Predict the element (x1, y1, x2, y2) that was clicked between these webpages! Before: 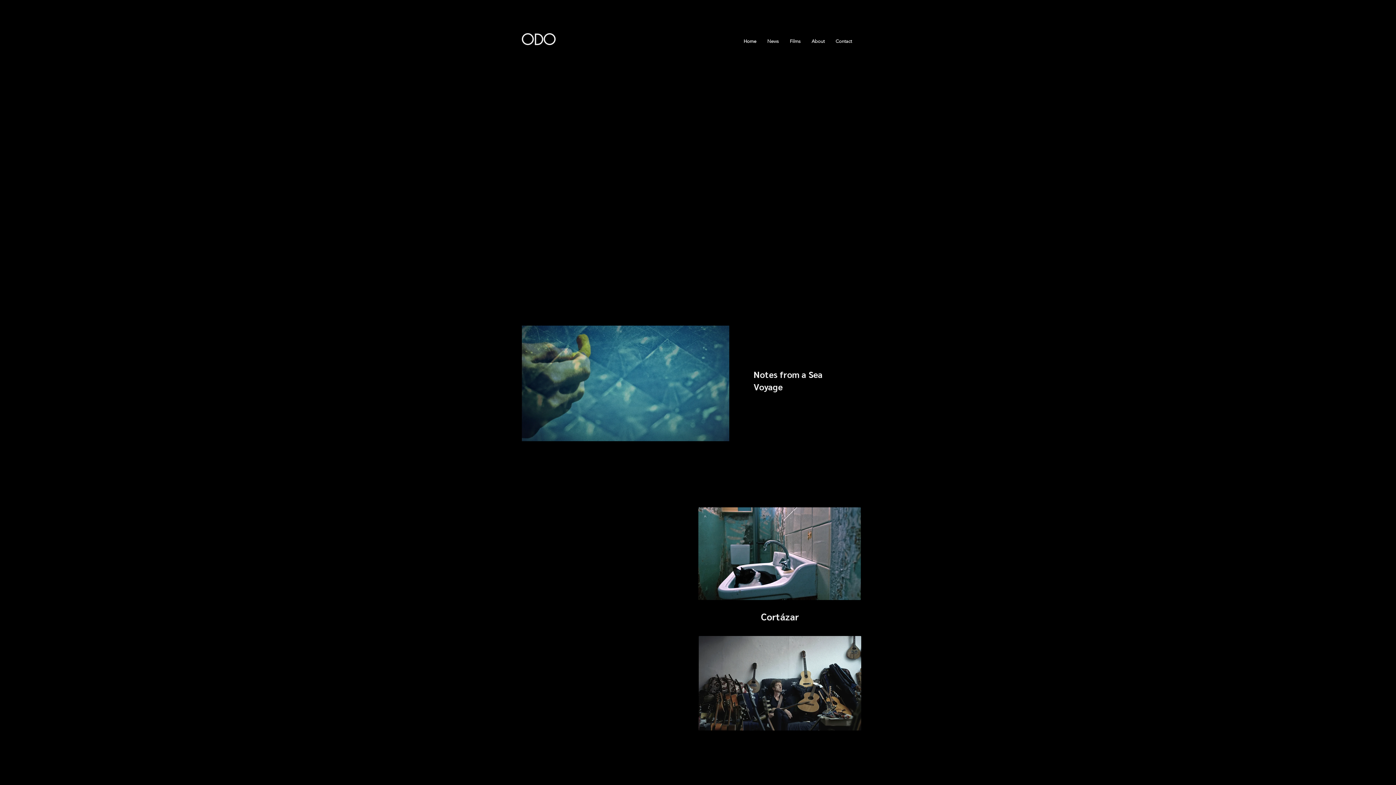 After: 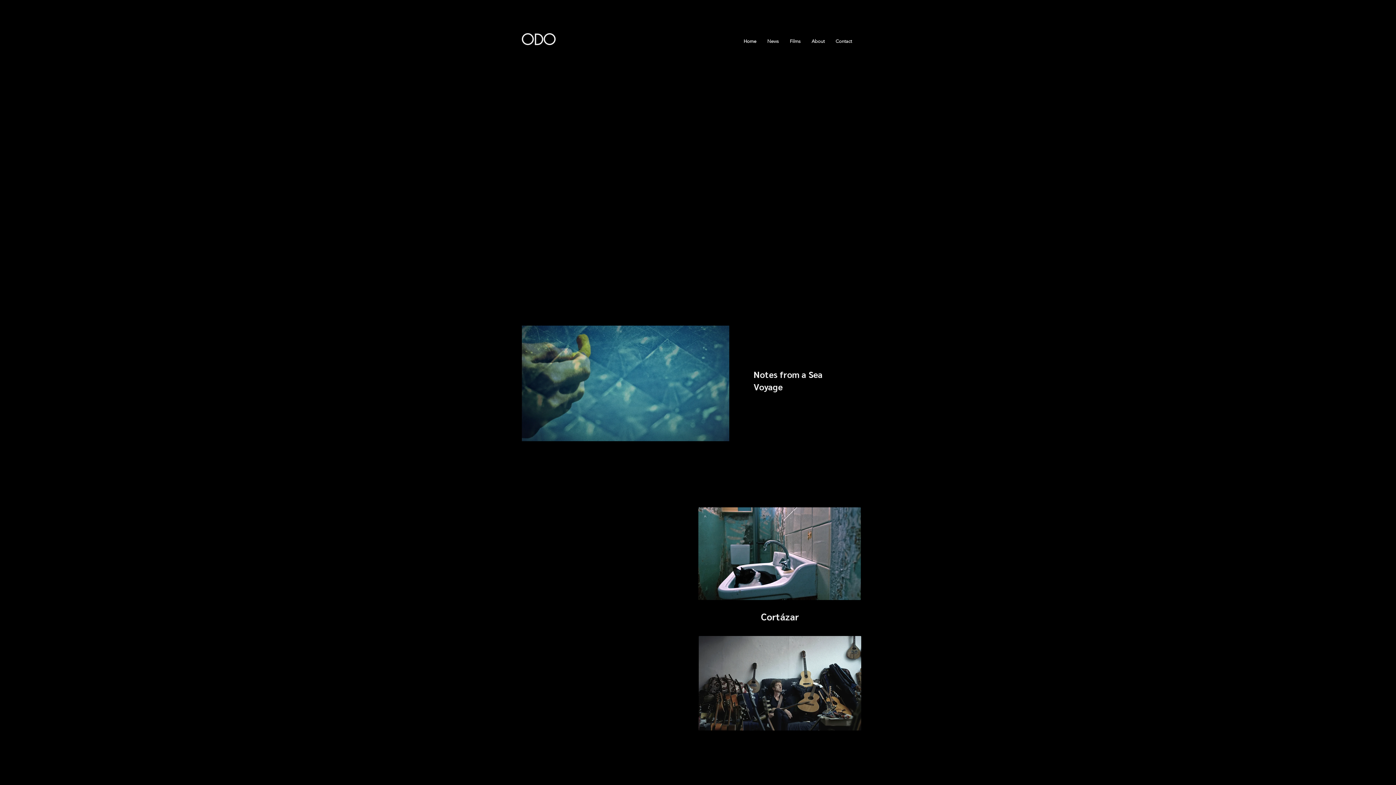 Action: label: ODO bbox: (521, 30, 555, 49)